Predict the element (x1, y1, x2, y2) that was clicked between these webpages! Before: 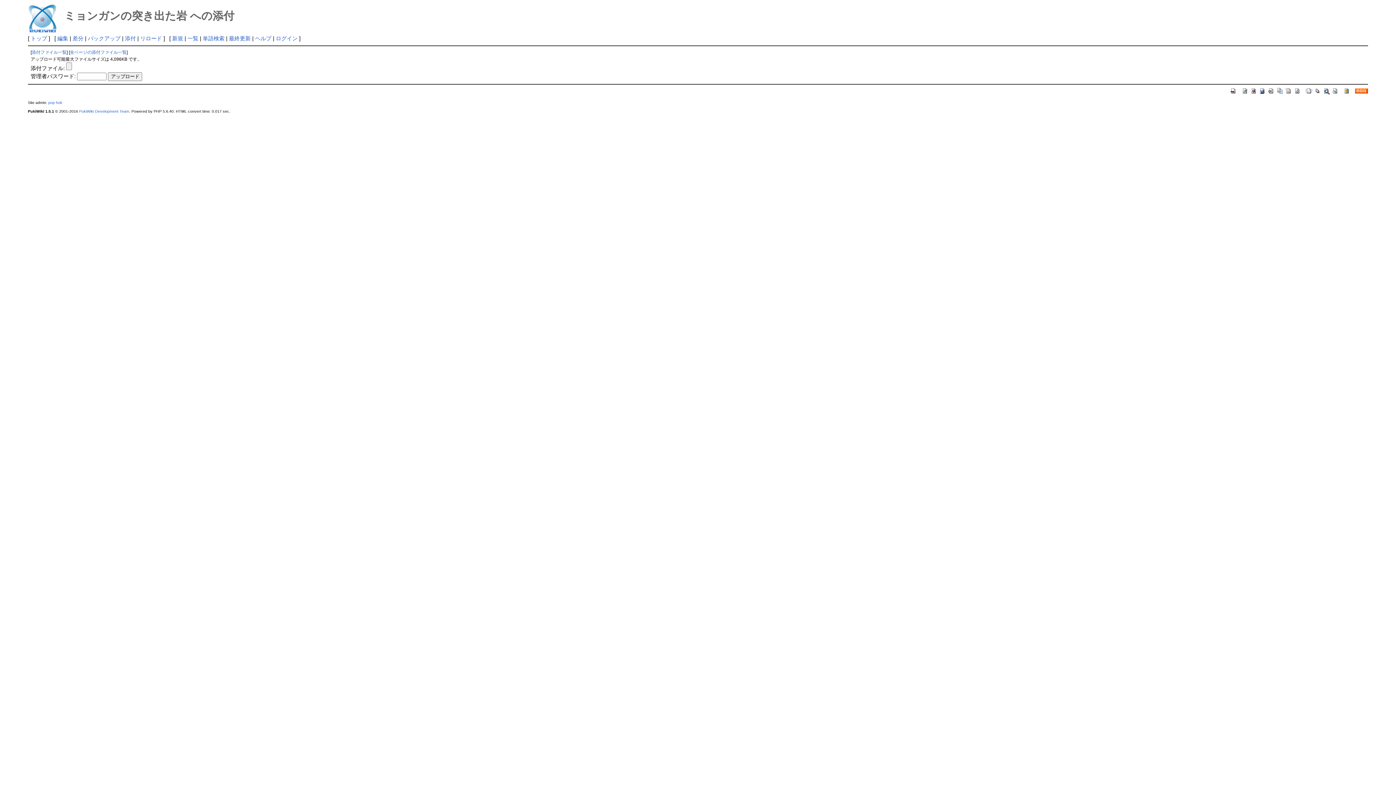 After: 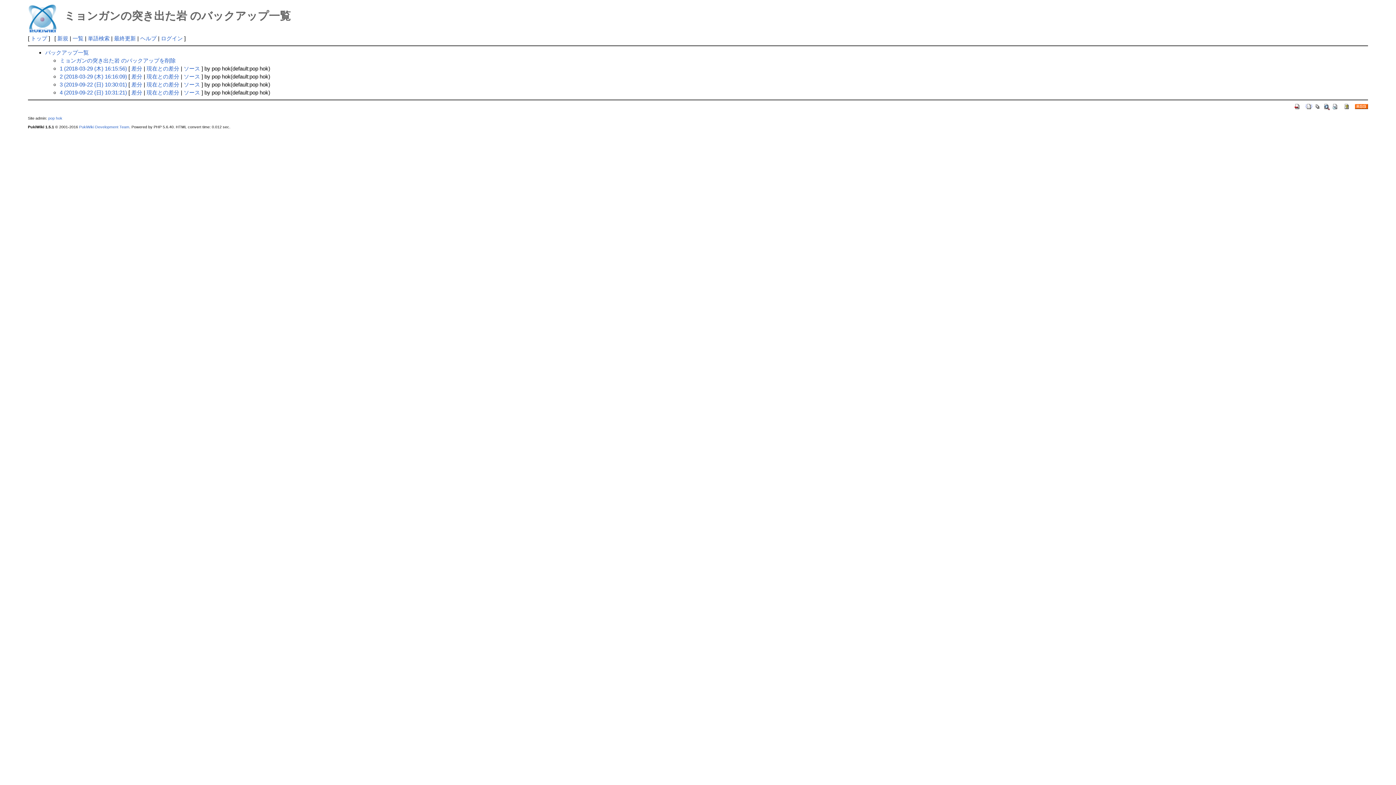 Action: bbox: (1259, 87, 1266, 93)